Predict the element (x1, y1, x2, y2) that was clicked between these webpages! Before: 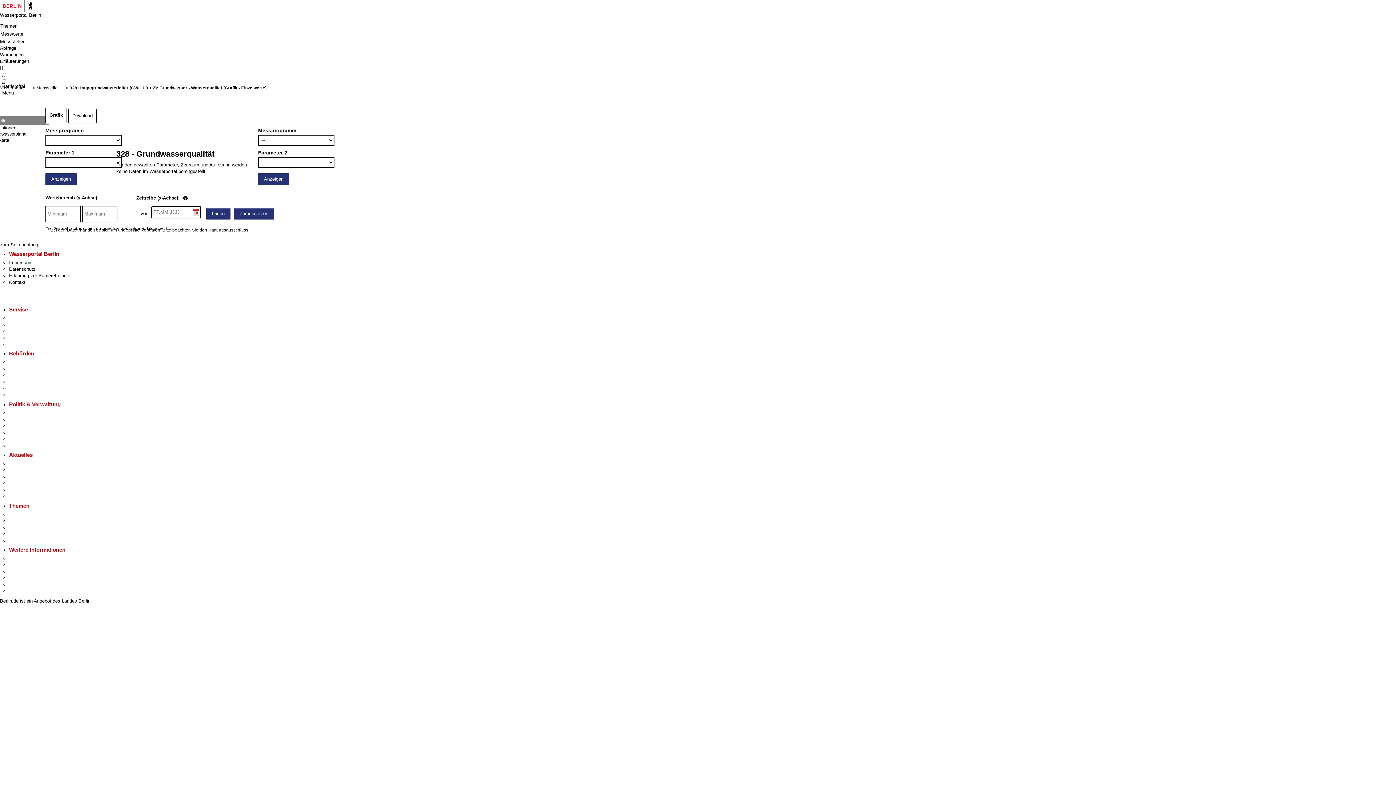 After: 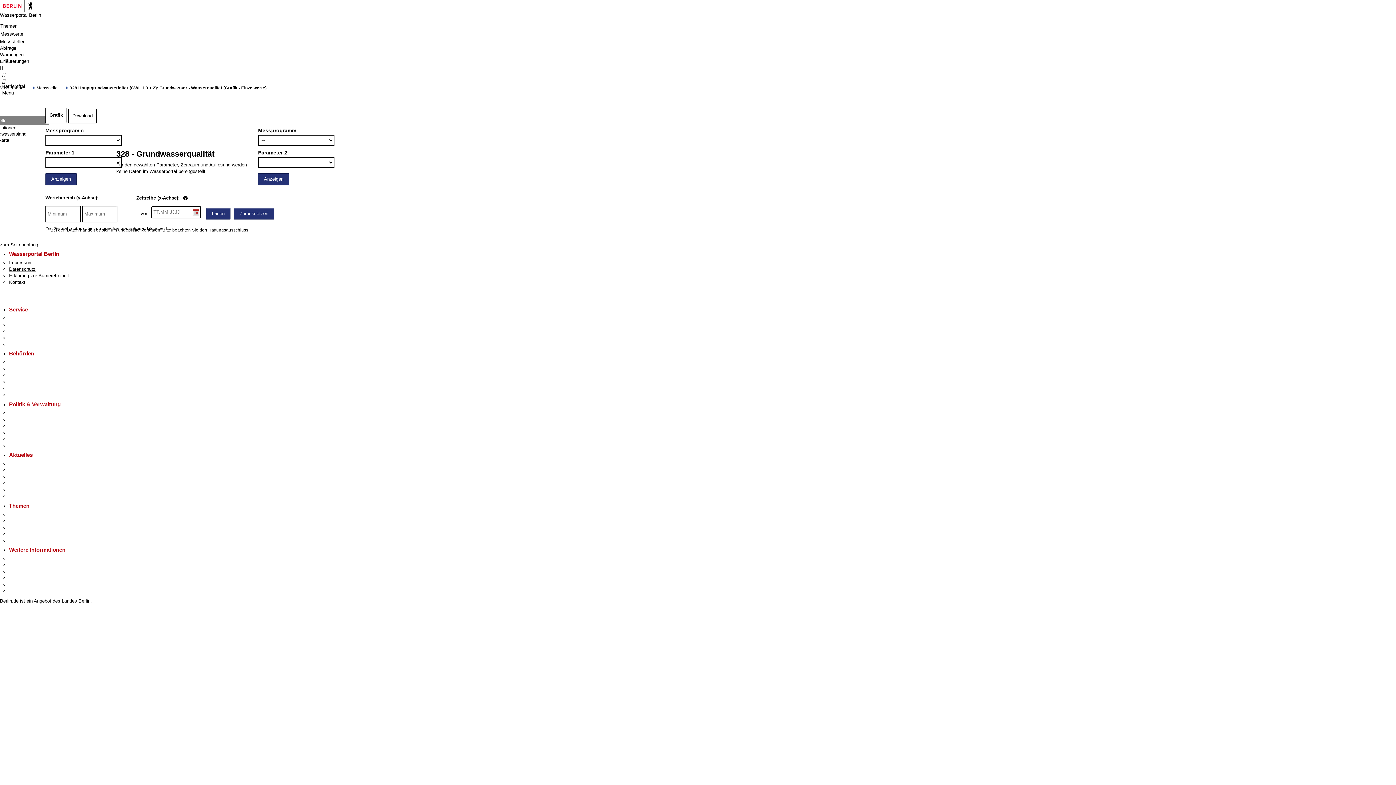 Action: bbox: (9, 266, 35, 272) label: Datenschutz